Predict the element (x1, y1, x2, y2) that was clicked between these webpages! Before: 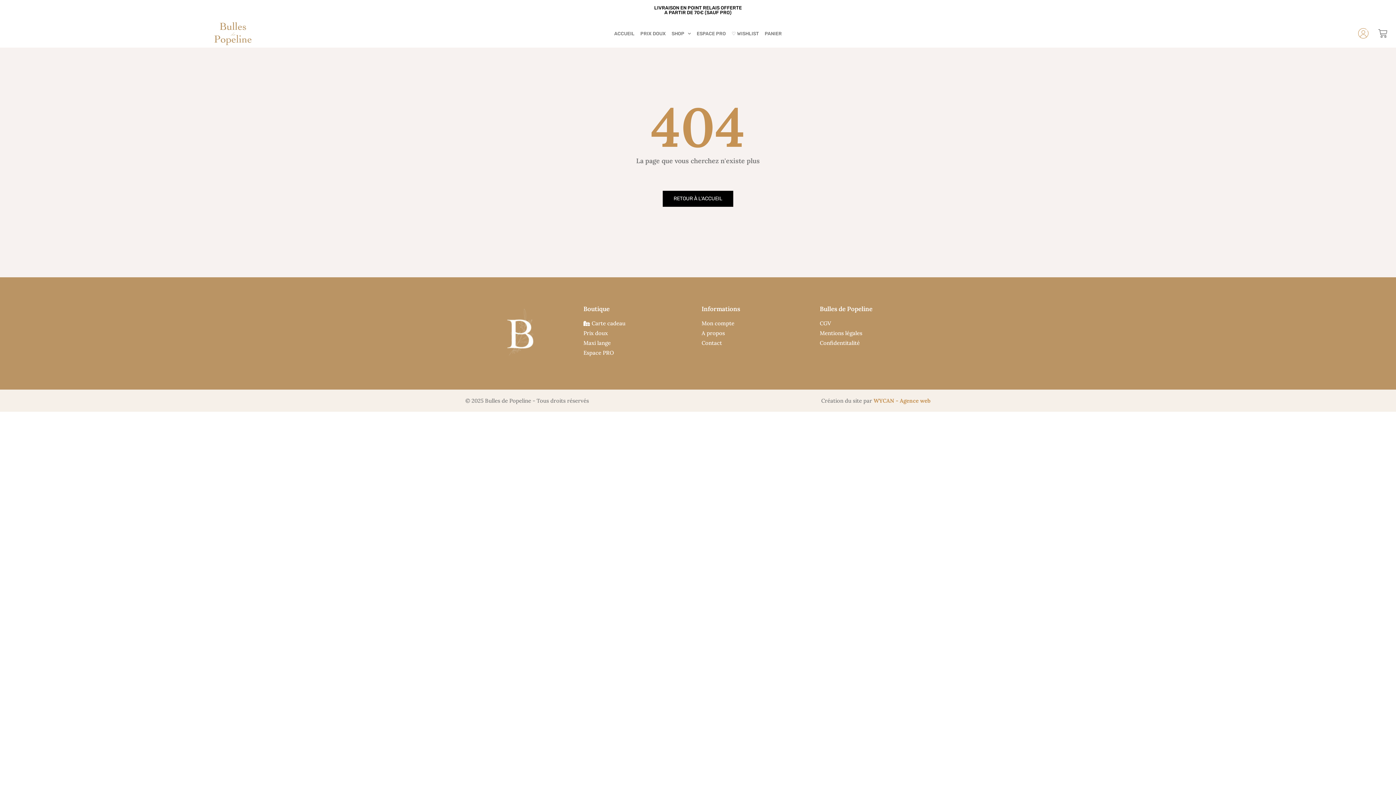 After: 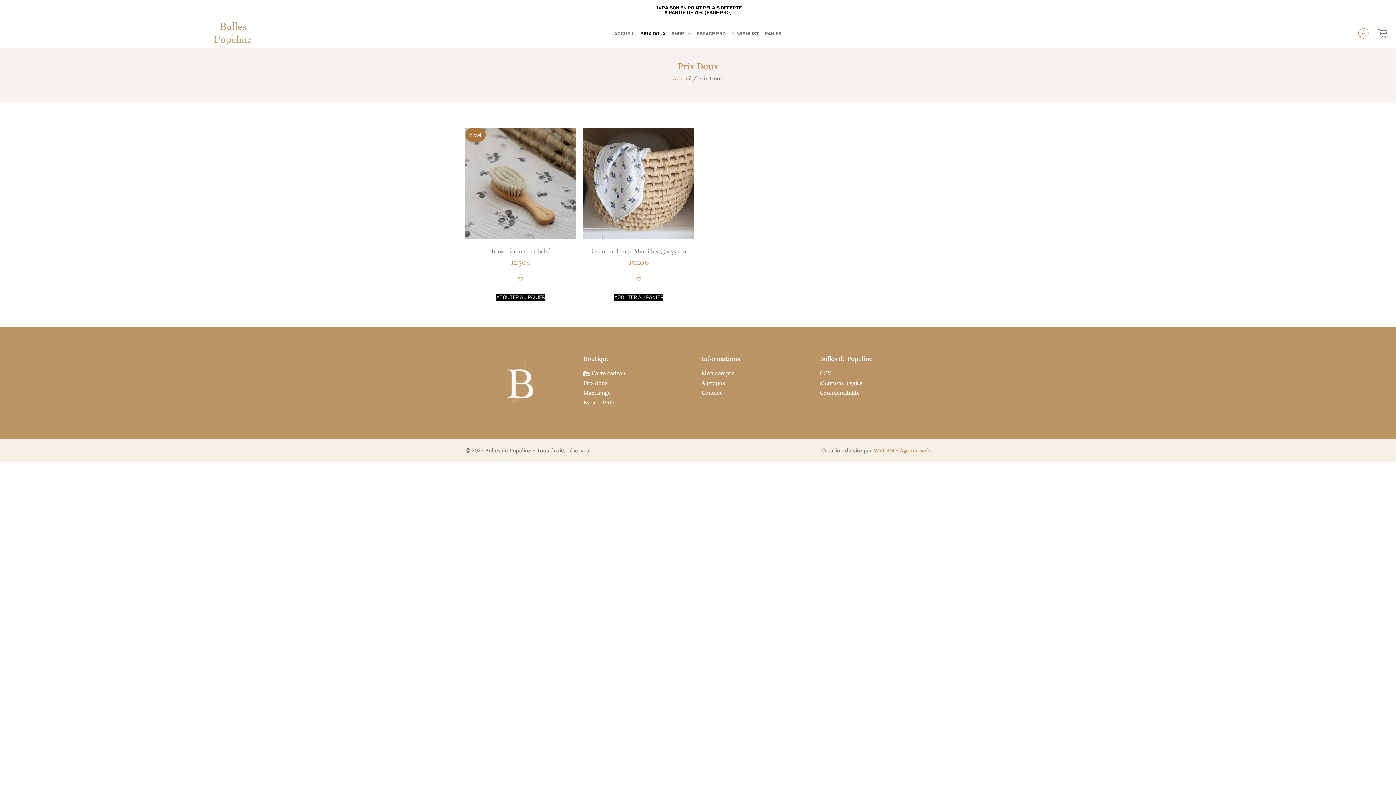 Action: bbox: (583, 329, 694, 337) label: Prix doux